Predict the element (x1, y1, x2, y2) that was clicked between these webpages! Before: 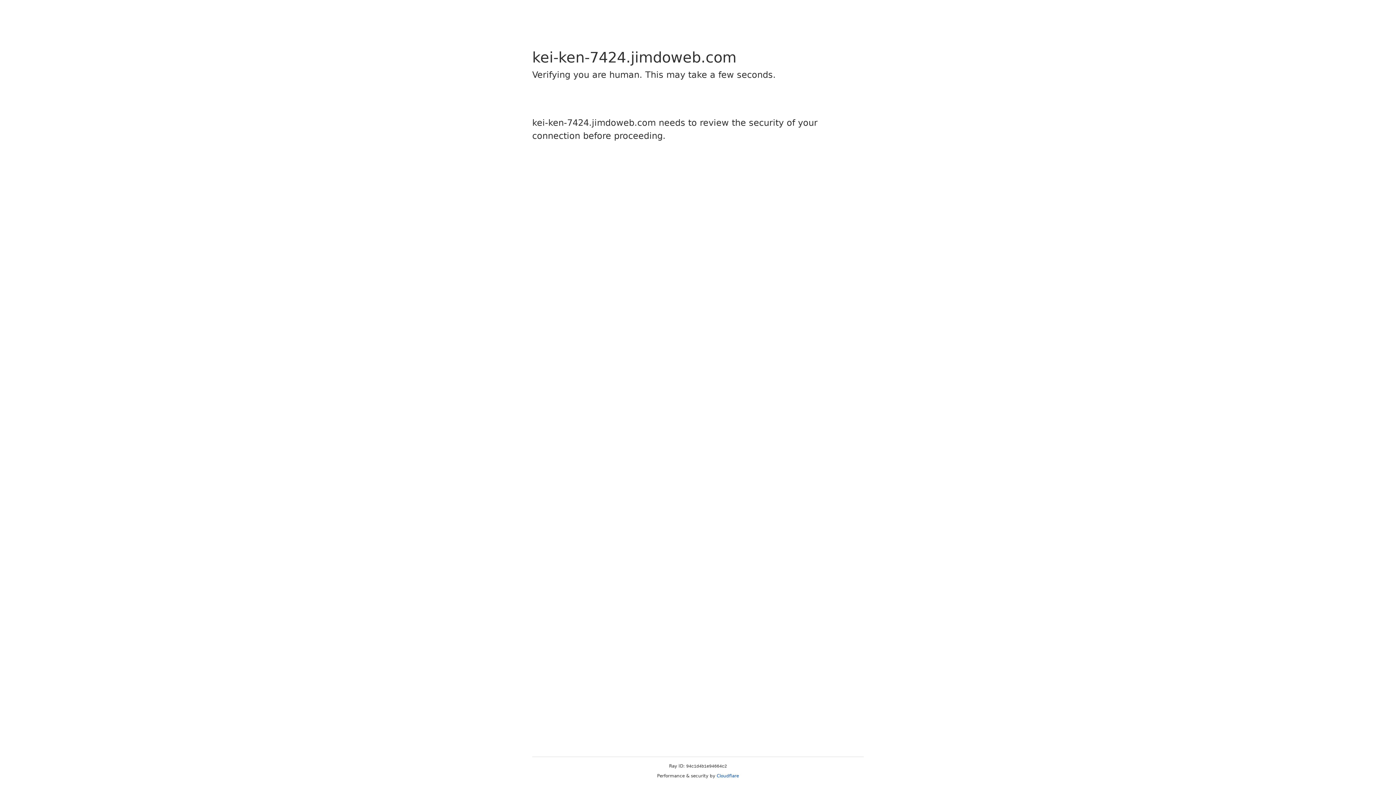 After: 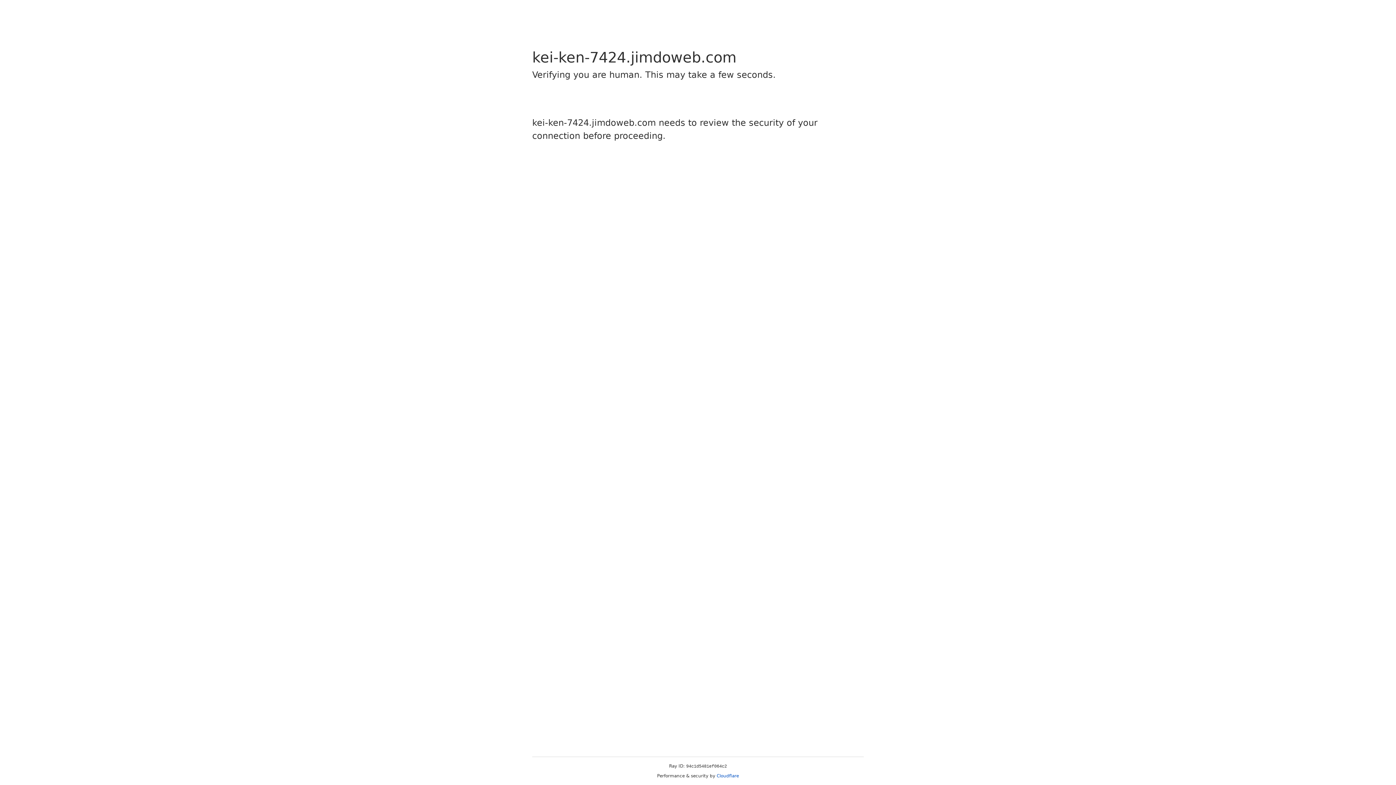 Action: bbox: (716, 773, 739, 778) label: Cloudflare